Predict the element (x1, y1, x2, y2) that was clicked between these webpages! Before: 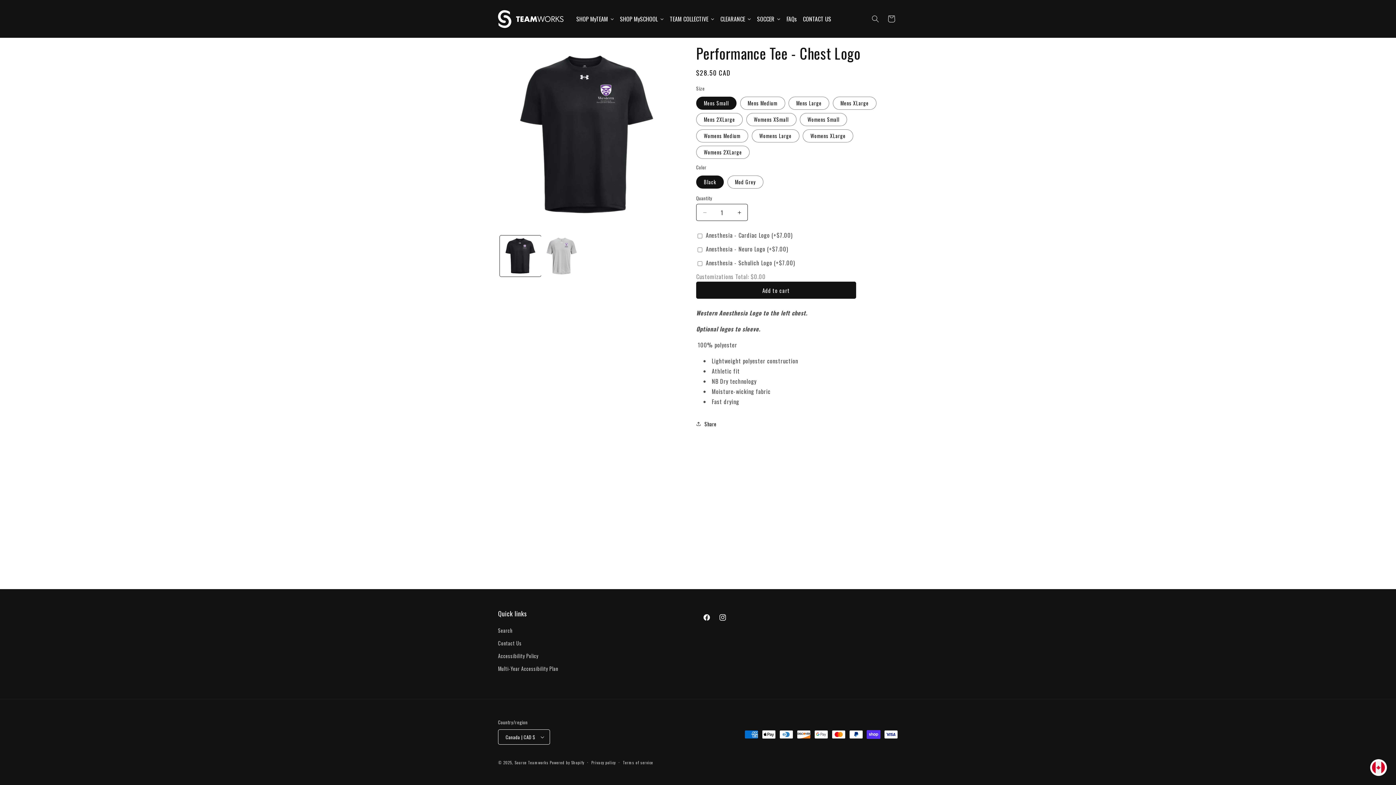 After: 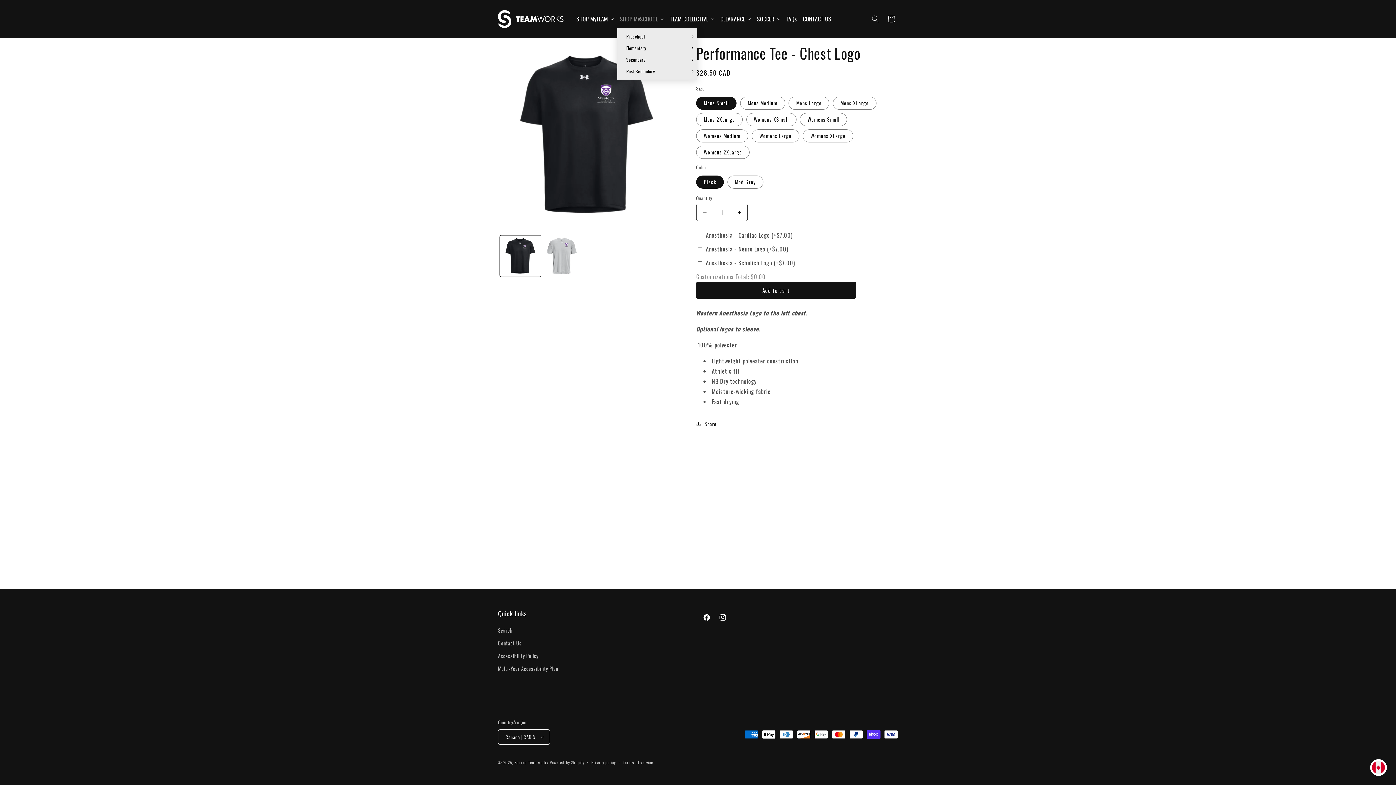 Action: bbox: (617, 9, 667, 28) label: SHOP MySCHOOL